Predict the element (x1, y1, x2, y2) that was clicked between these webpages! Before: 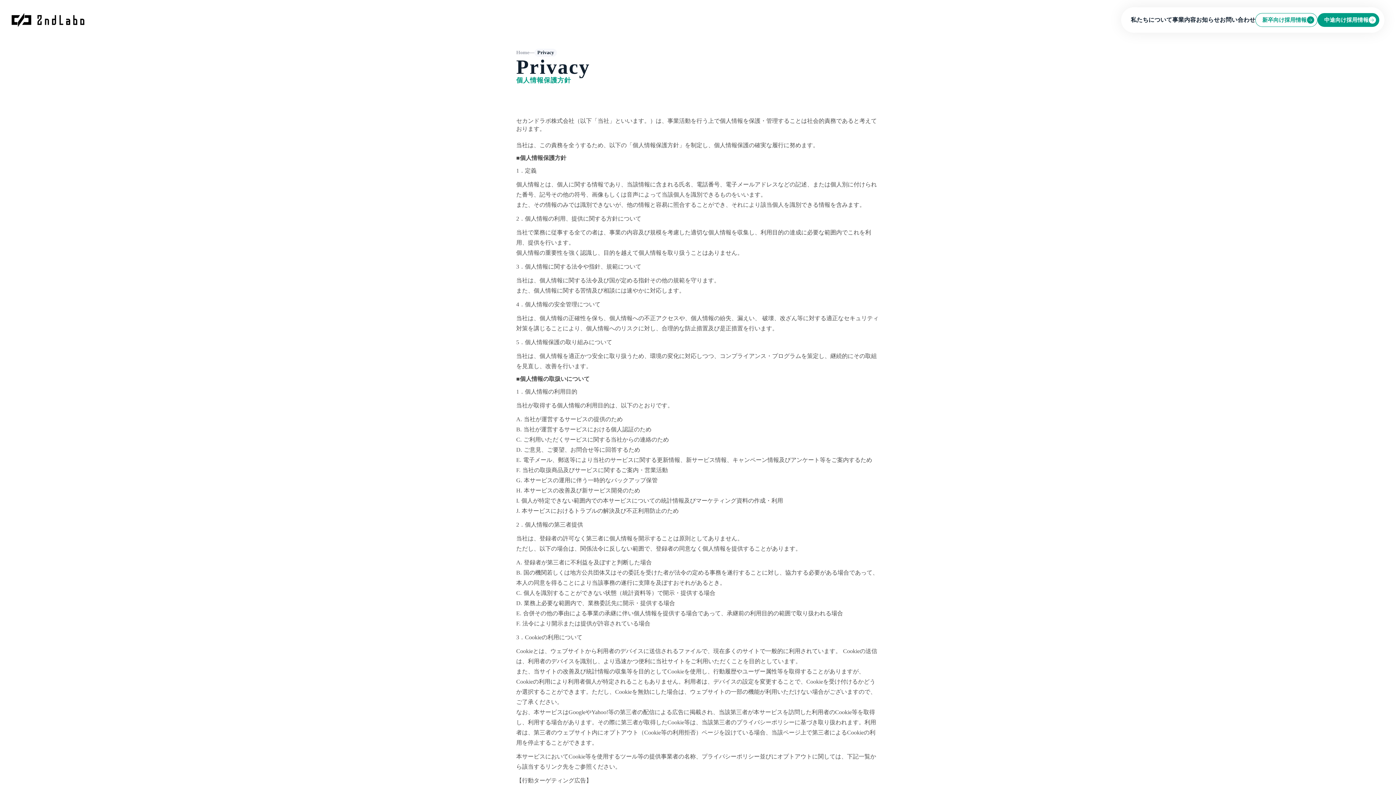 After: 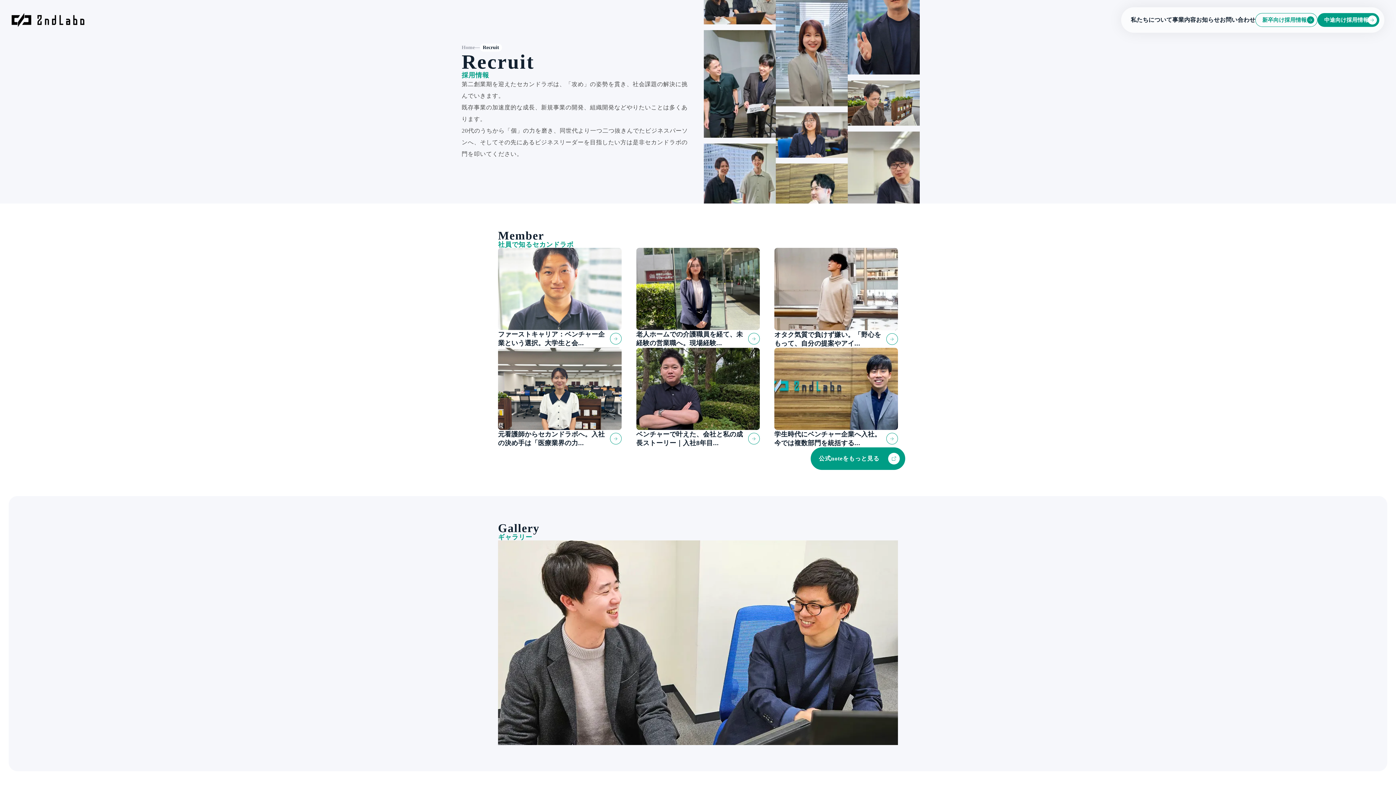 Action: bbox: (1317, 13, 1379, 26) label: 中途向け採用情報